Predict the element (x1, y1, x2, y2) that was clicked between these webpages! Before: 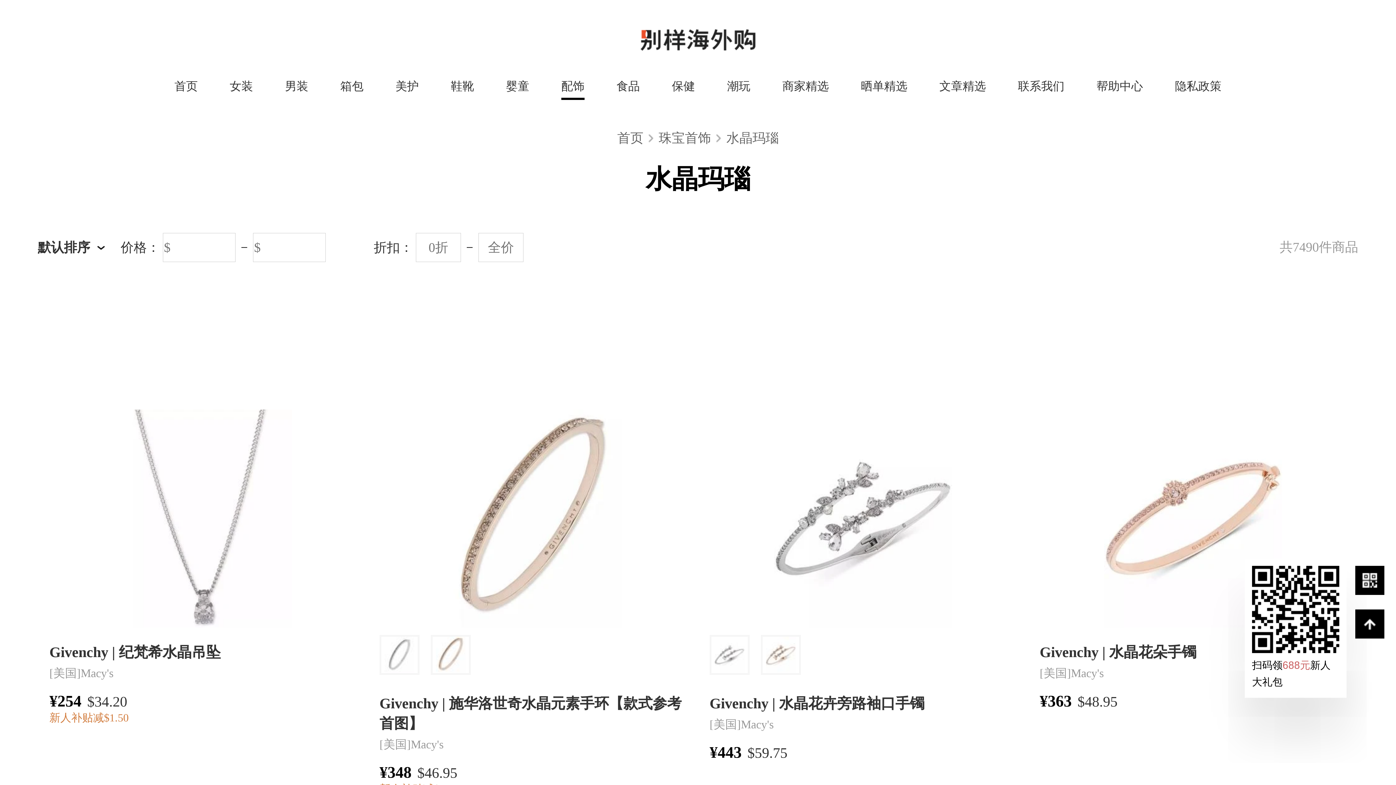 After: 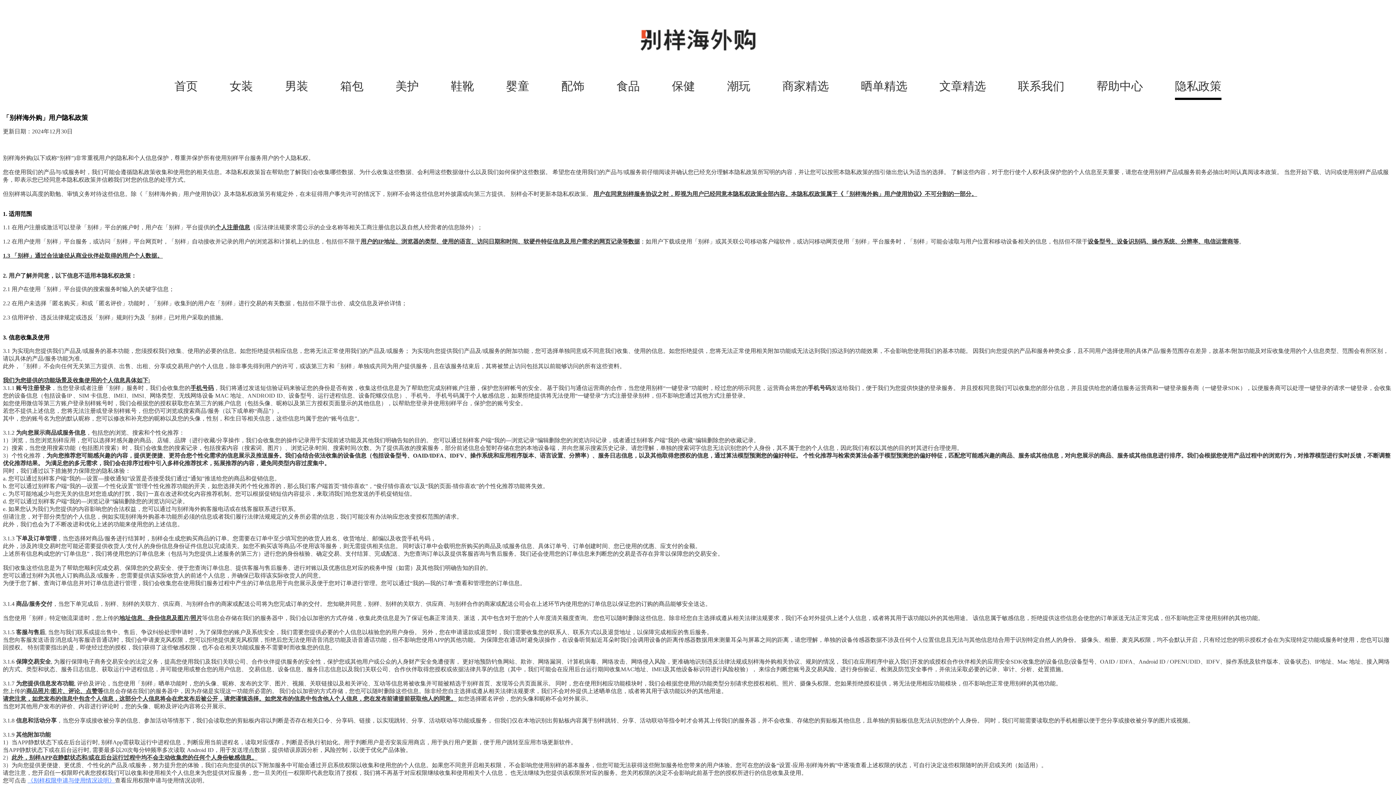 Action: label: 隐私政策 bbox: (1159, 54, 1237, 113)